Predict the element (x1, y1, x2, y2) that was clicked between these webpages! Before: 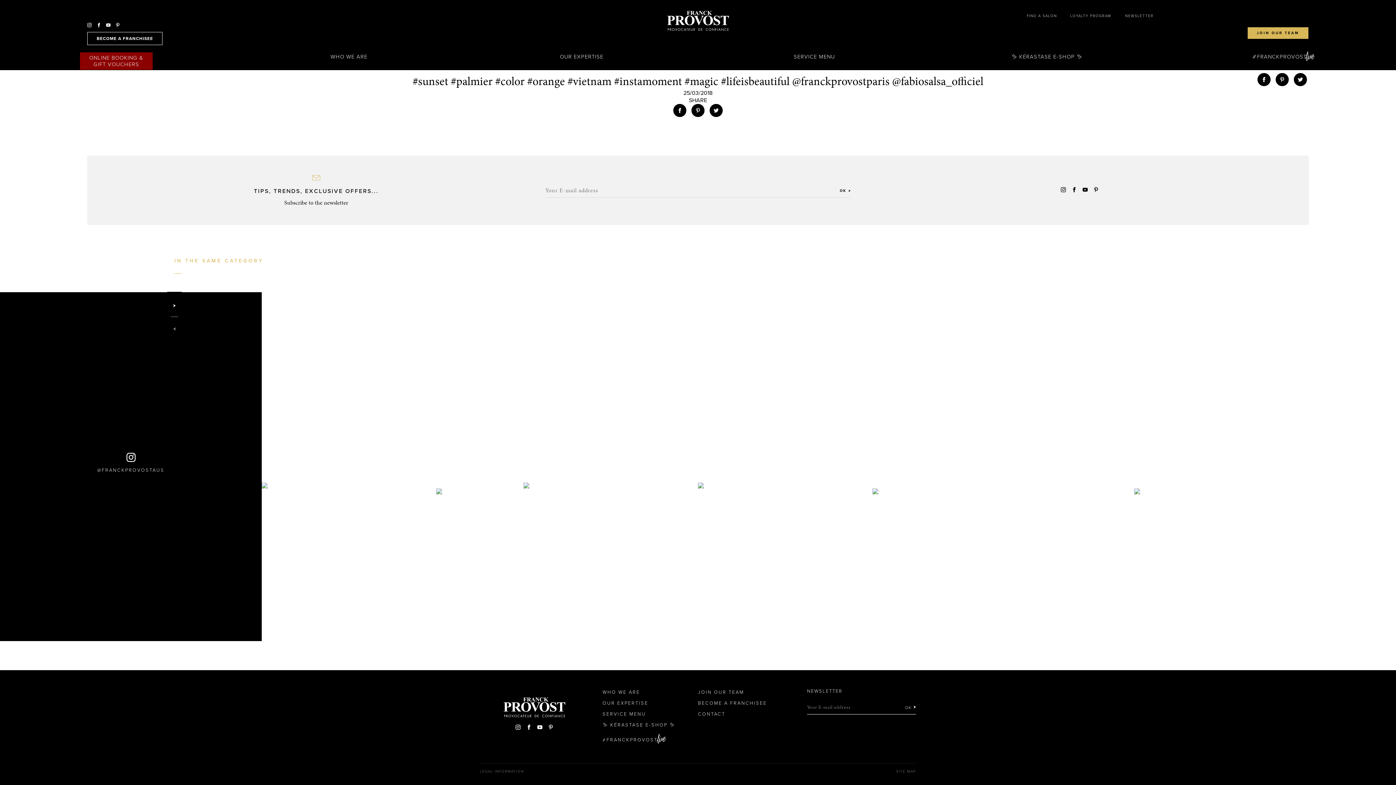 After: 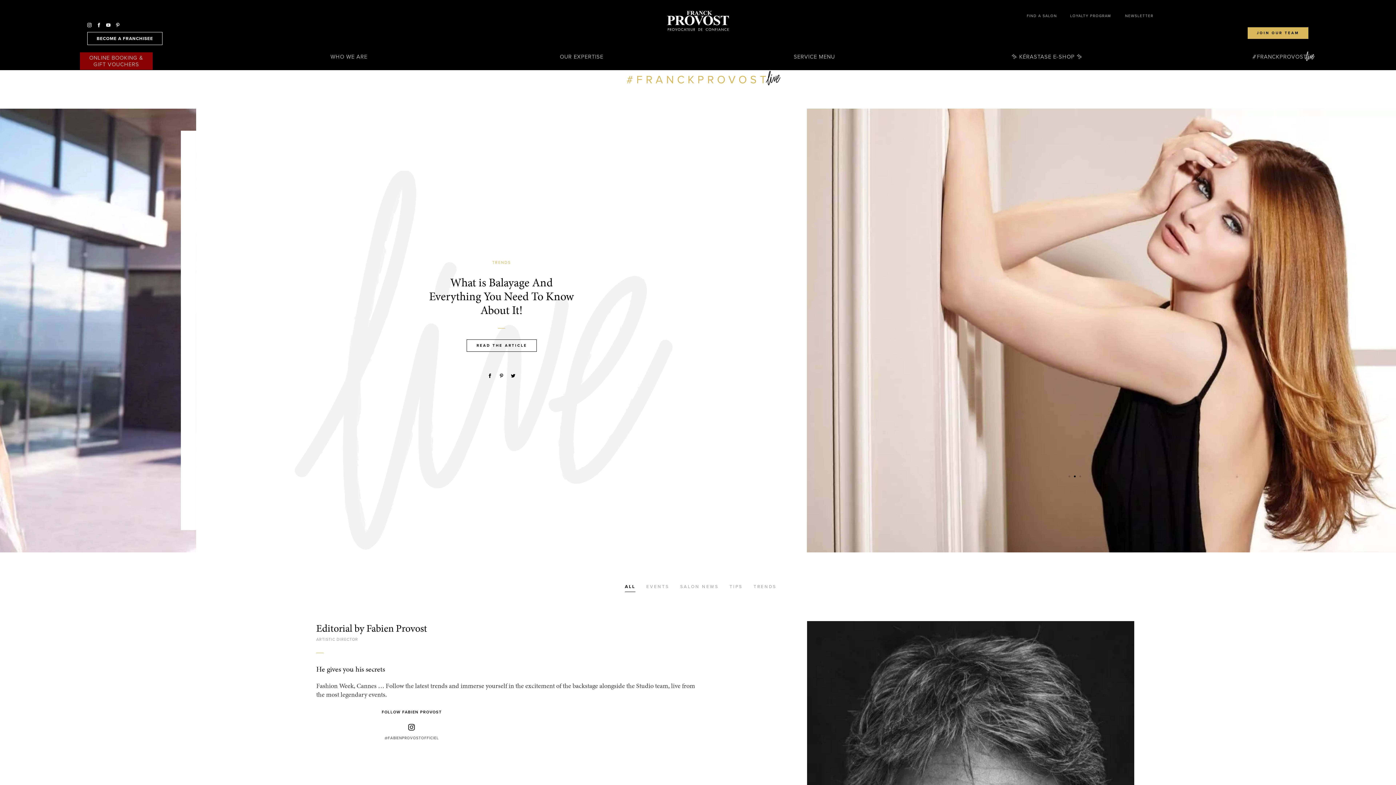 Action: label: FRANCKPROVOST bbox: (1252, 53, 1307, 70)